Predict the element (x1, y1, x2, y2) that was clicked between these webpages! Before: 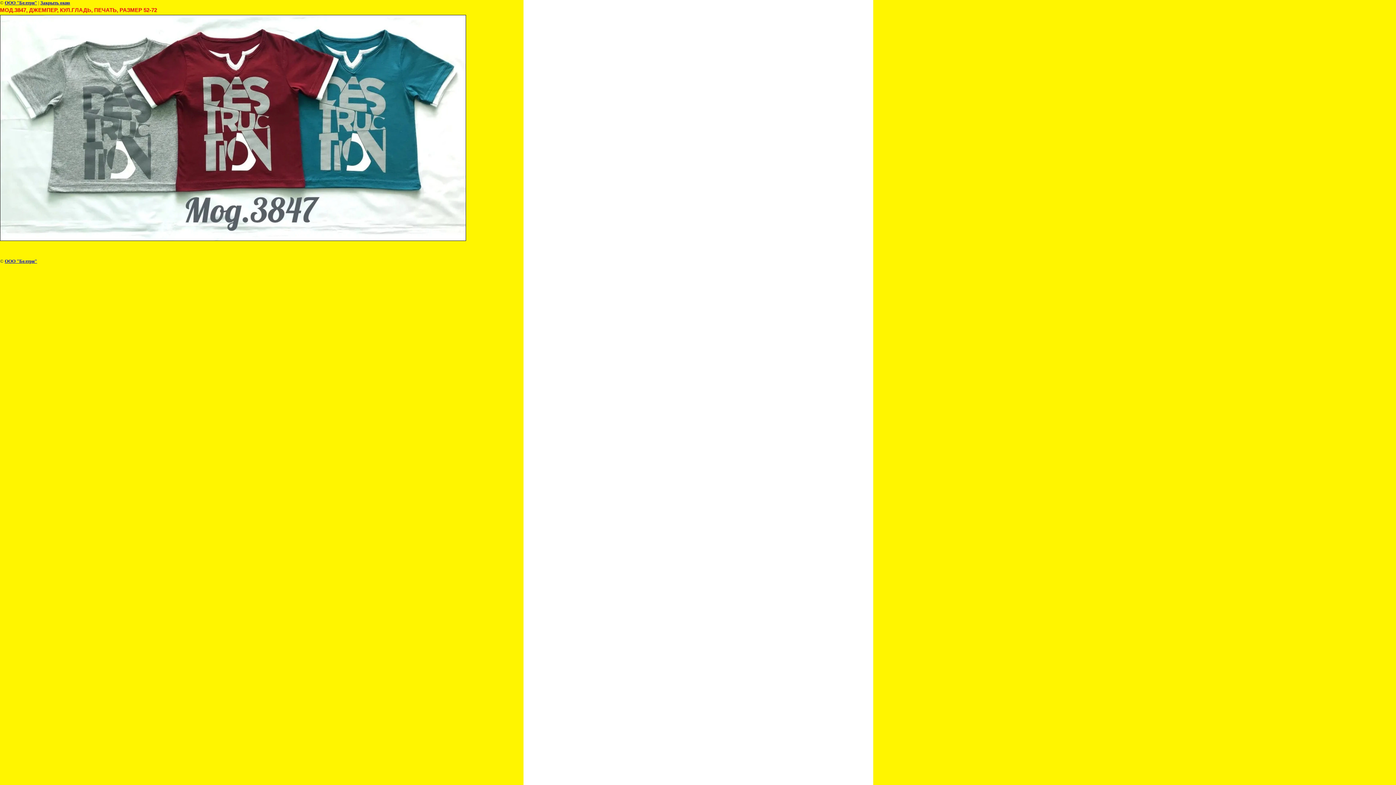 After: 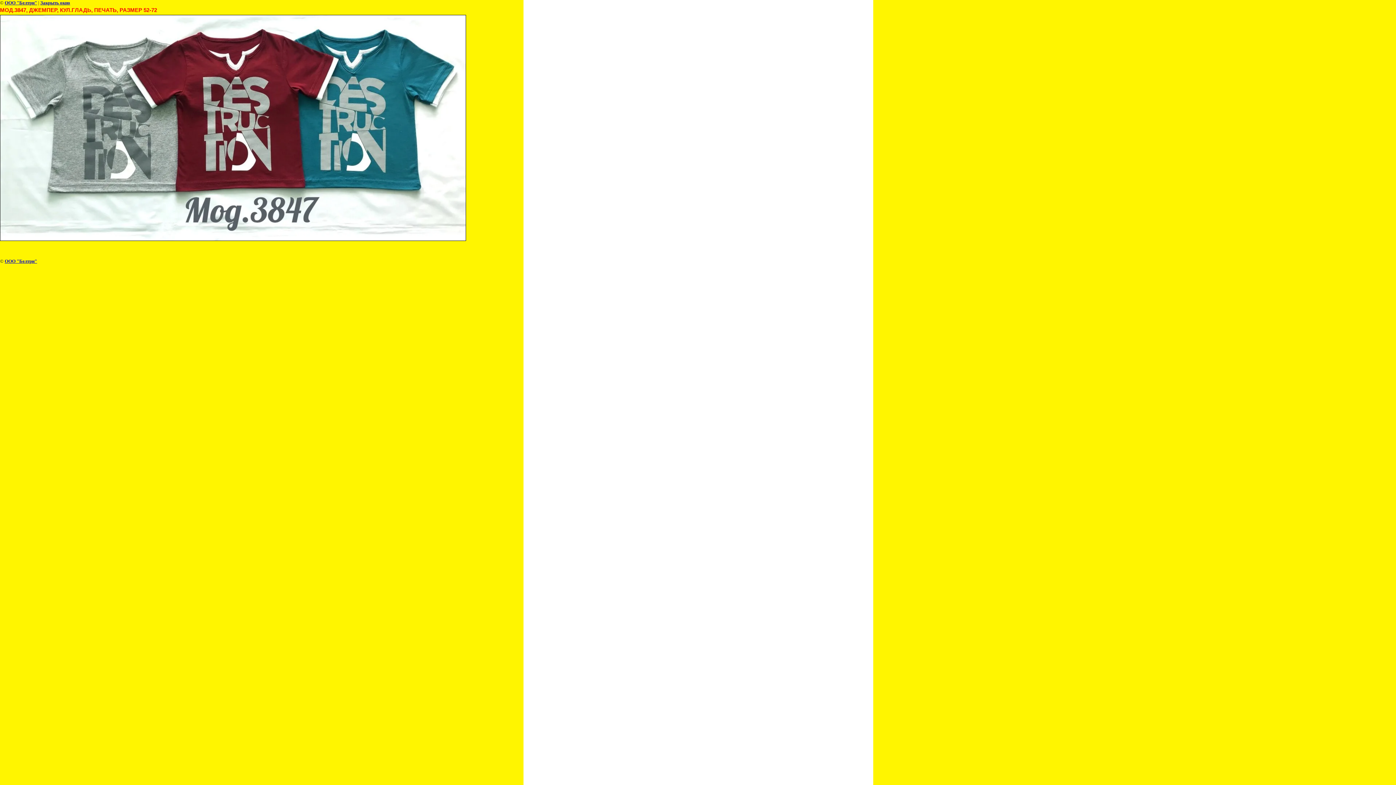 Action: bbox: (40, 0, 70, 5) label: Закрыть окно